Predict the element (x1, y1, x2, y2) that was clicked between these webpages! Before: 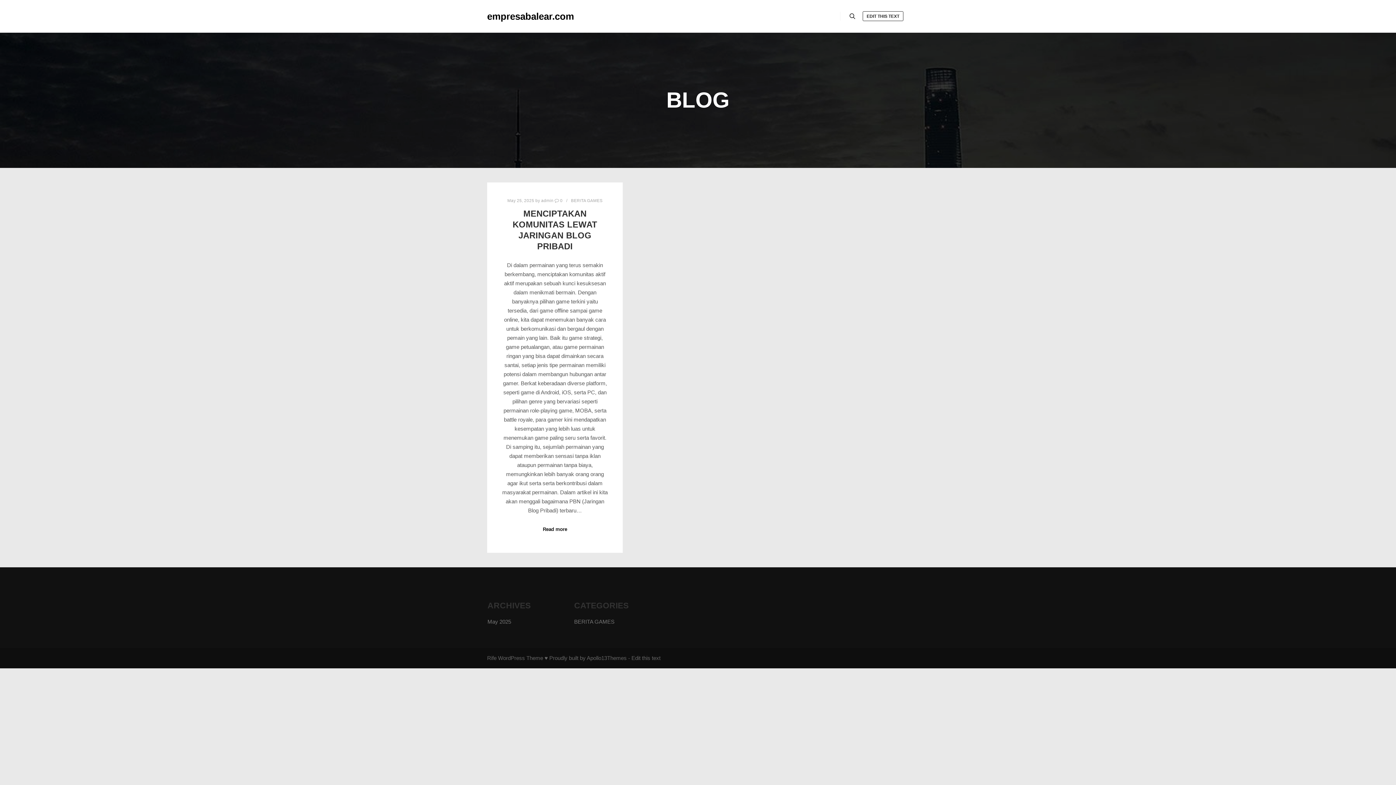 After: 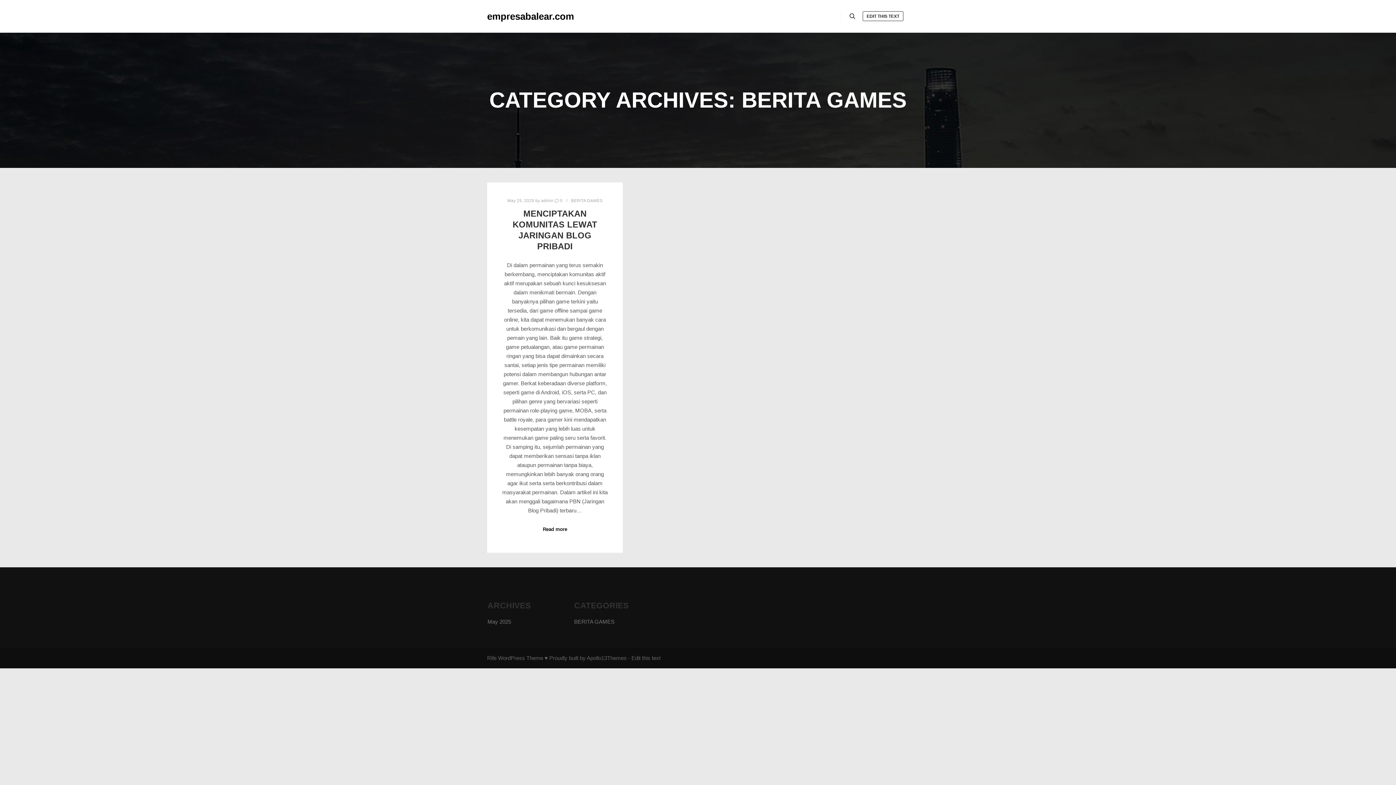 Action: label: BERITA GAMES bbox: (574, 618, 614, 625)